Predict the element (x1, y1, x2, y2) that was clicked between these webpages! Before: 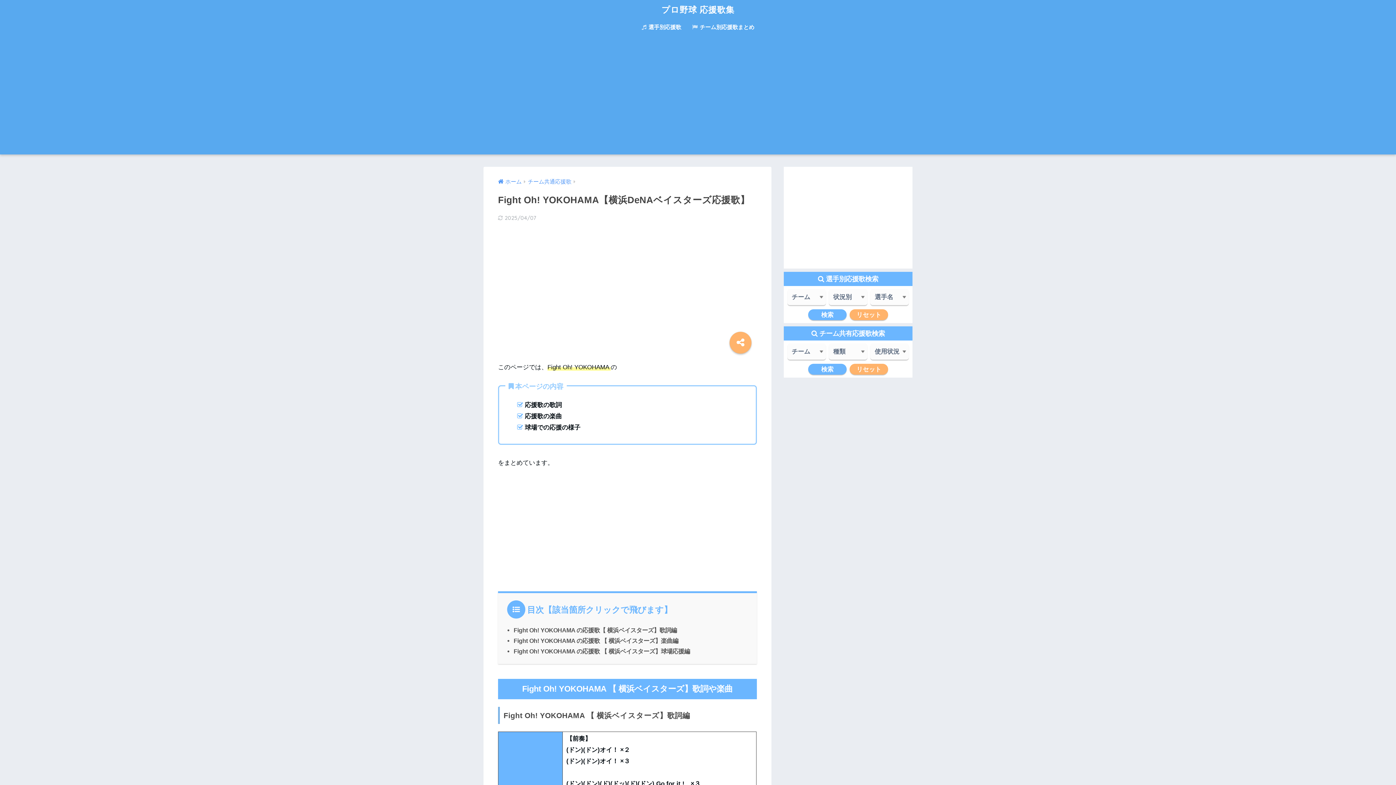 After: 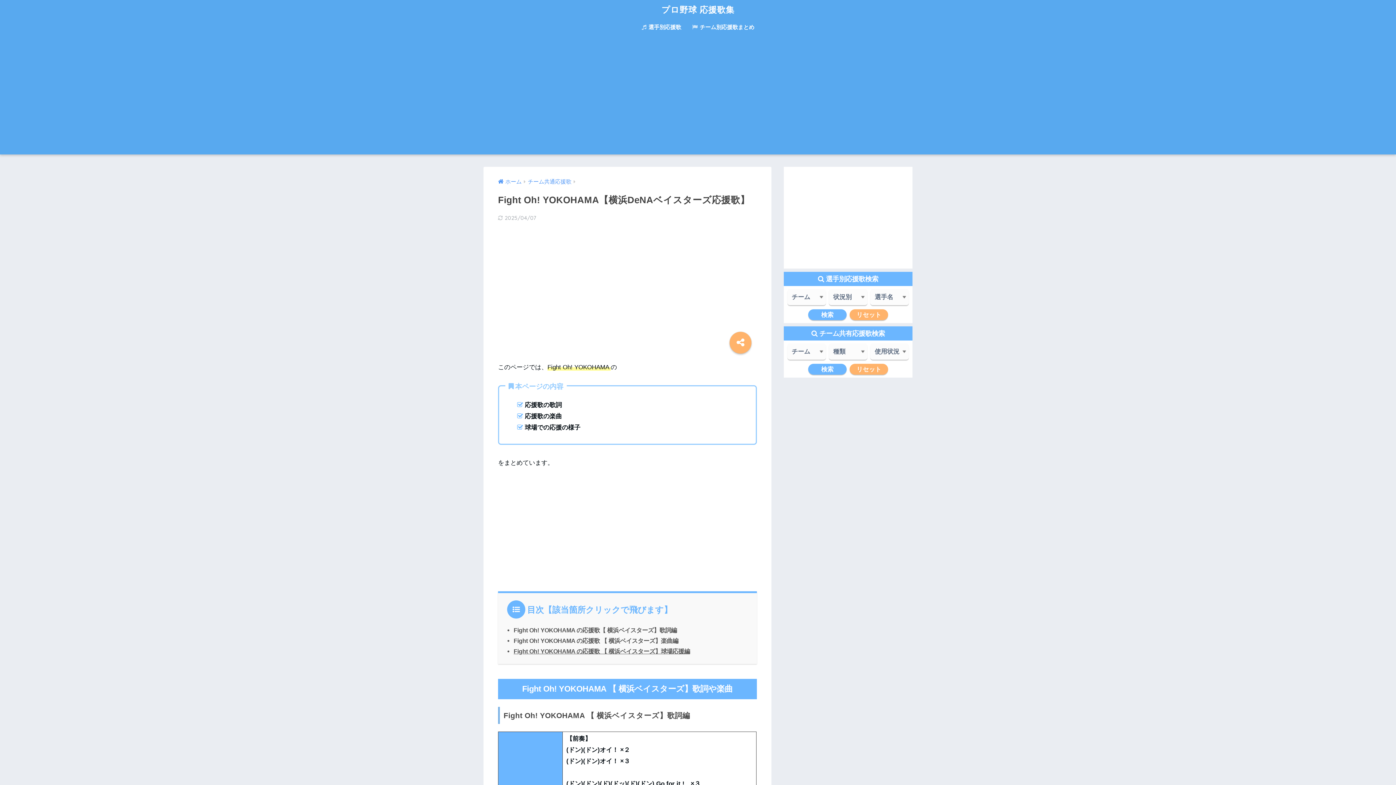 Action: bbox: (513, 648, 690, 655) label: Fight Oh! YOKOHAMA の応援歌 【 横浜ベイスターズ】球場応援編